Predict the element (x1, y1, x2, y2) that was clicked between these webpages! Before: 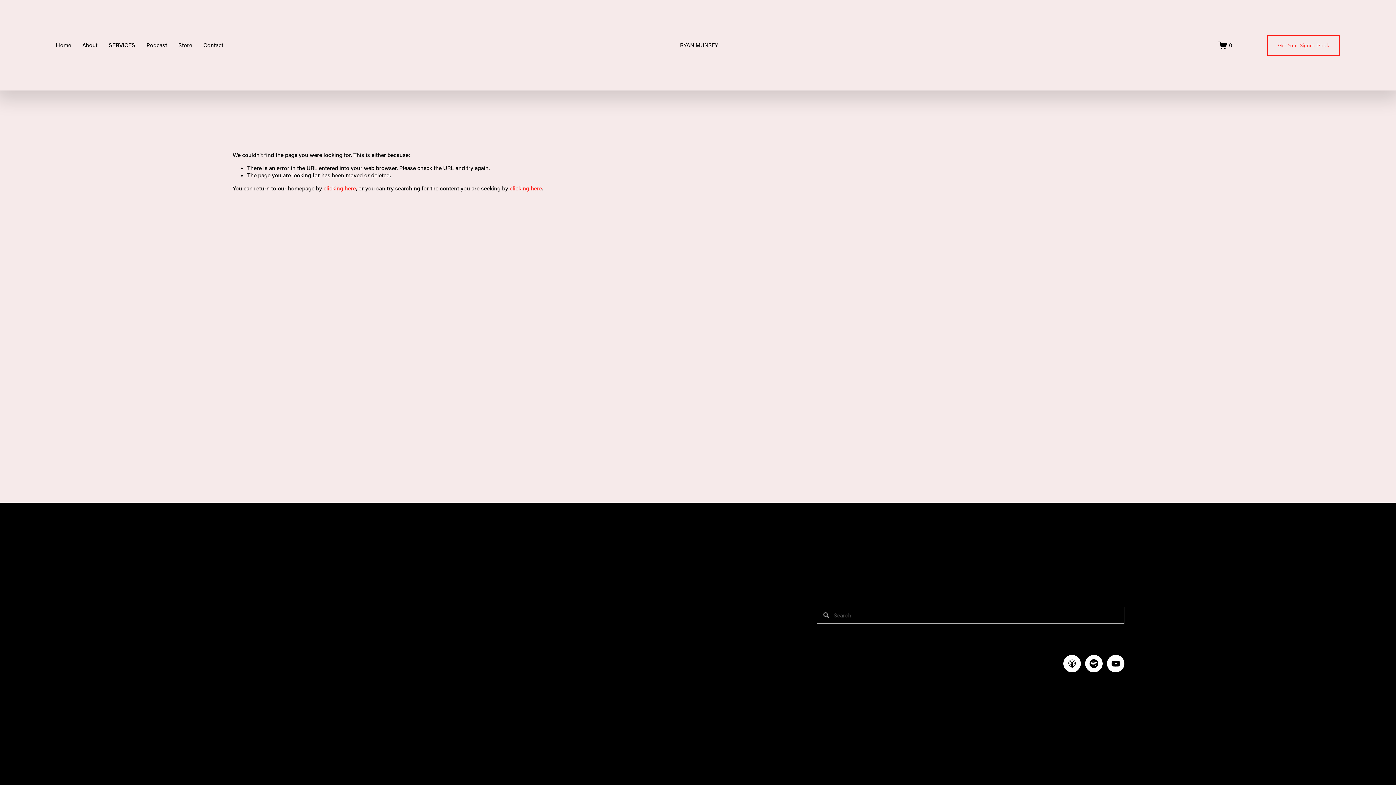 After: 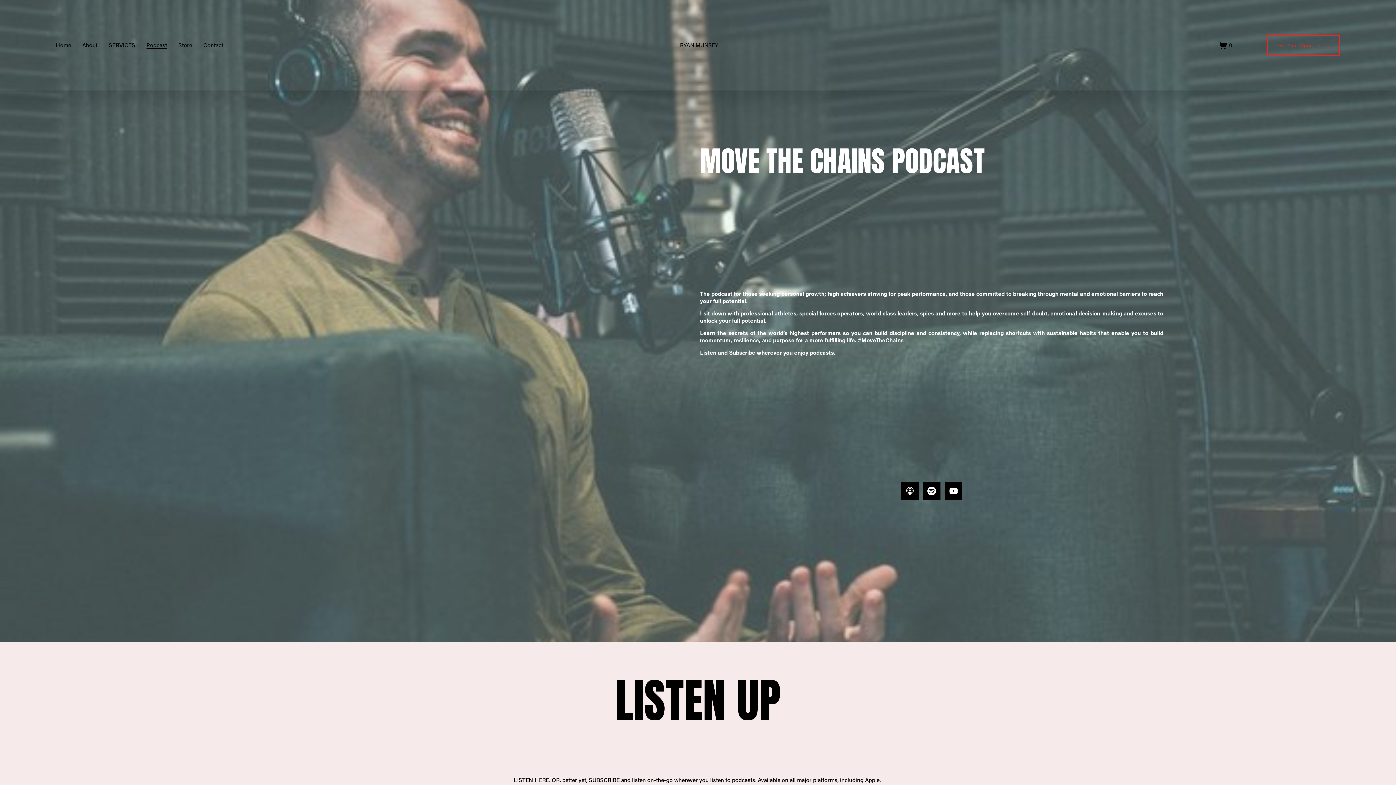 Action: bbox: (146, 40, 167, 49) label: Podcast